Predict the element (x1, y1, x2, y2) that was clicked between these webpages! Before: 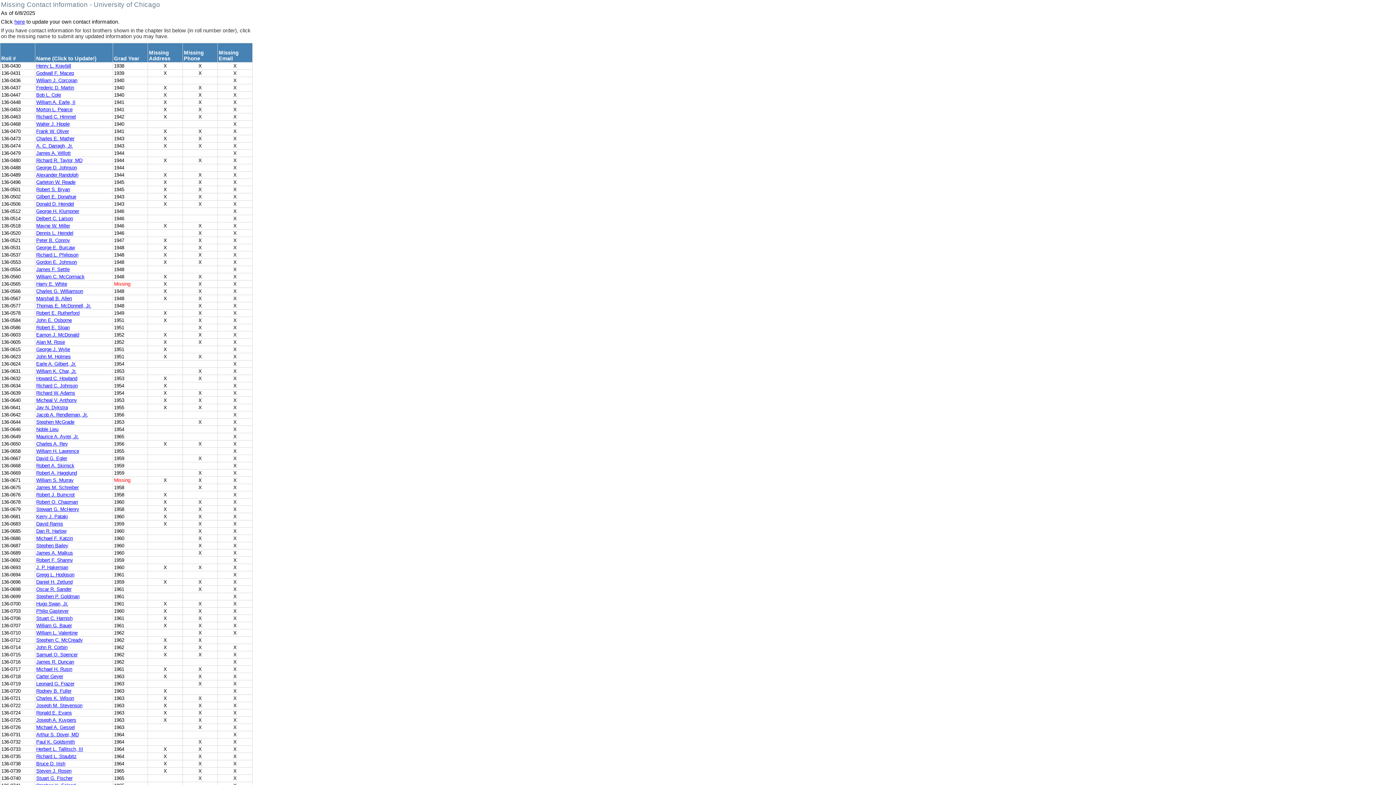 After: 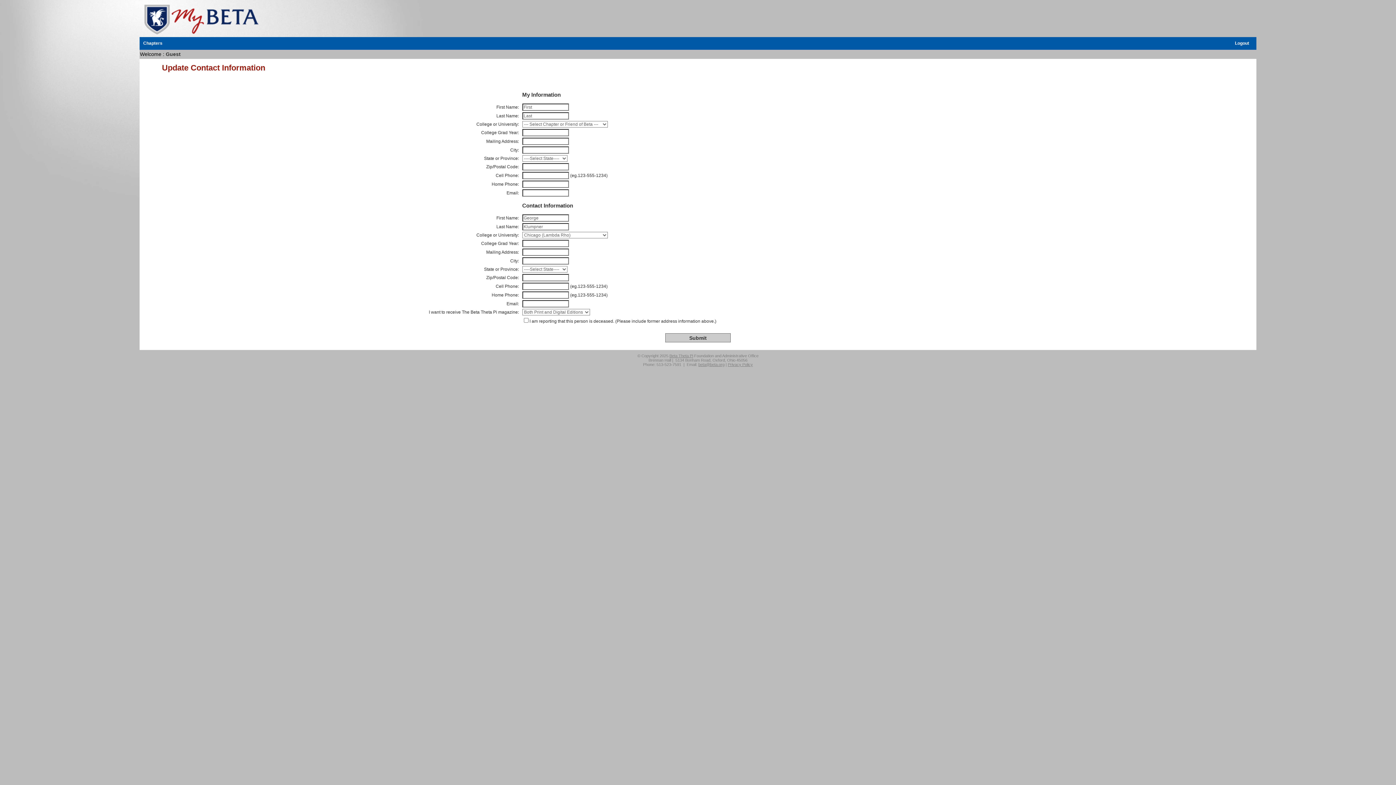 Action: label: George H. Klumpner bbox: (36, 208, 79, 214)